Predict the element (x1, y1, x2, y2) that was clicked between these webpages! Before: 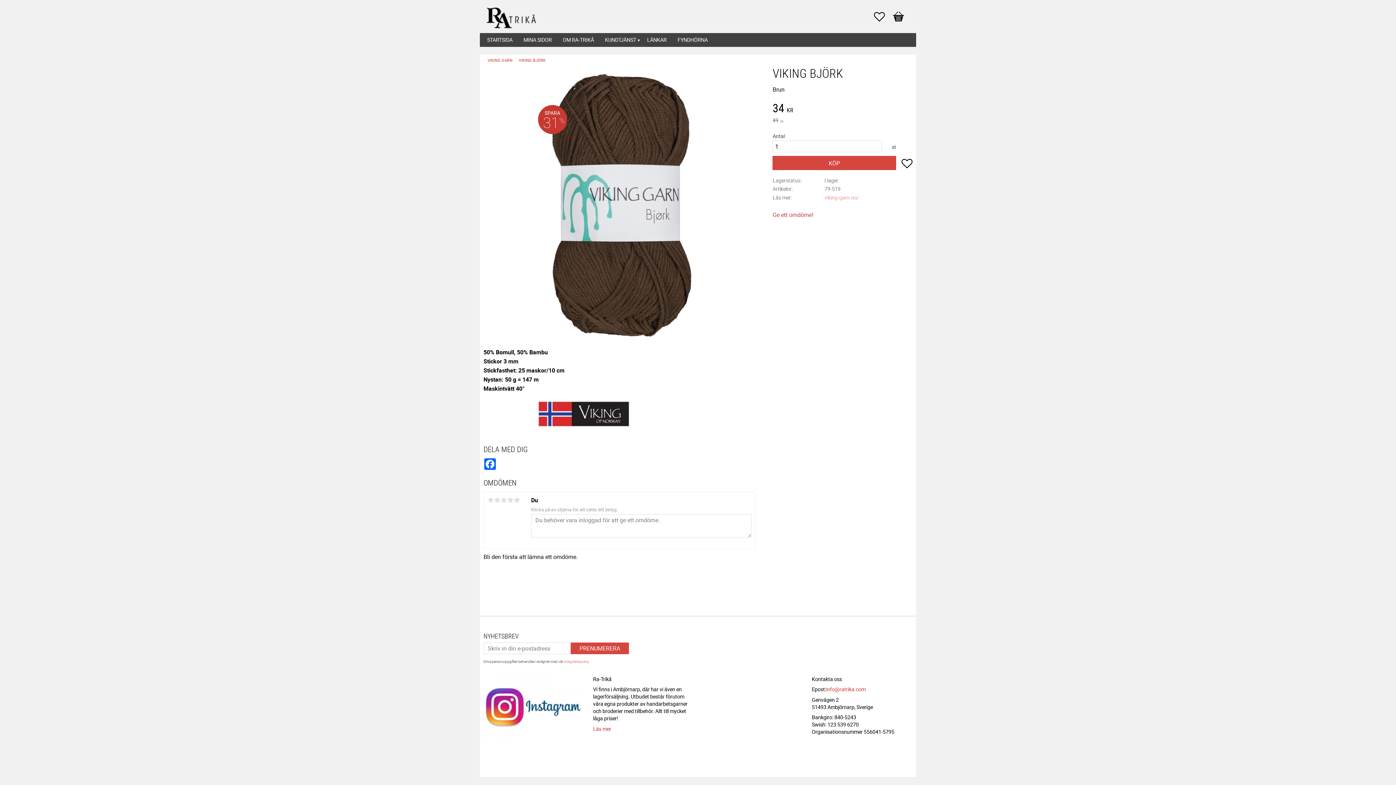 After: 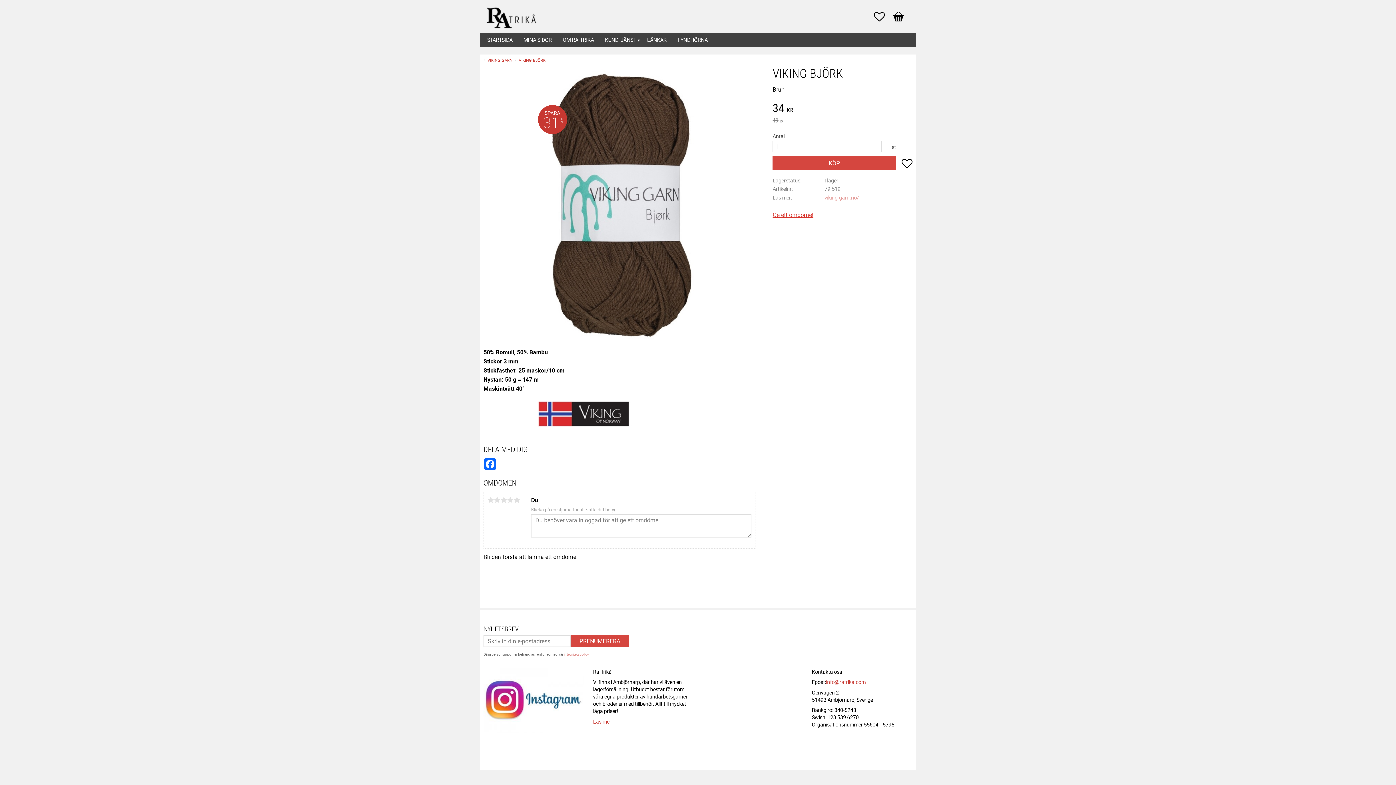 Action: bbox: (772, 210, 912, 219) label: Ge ett omdöme!